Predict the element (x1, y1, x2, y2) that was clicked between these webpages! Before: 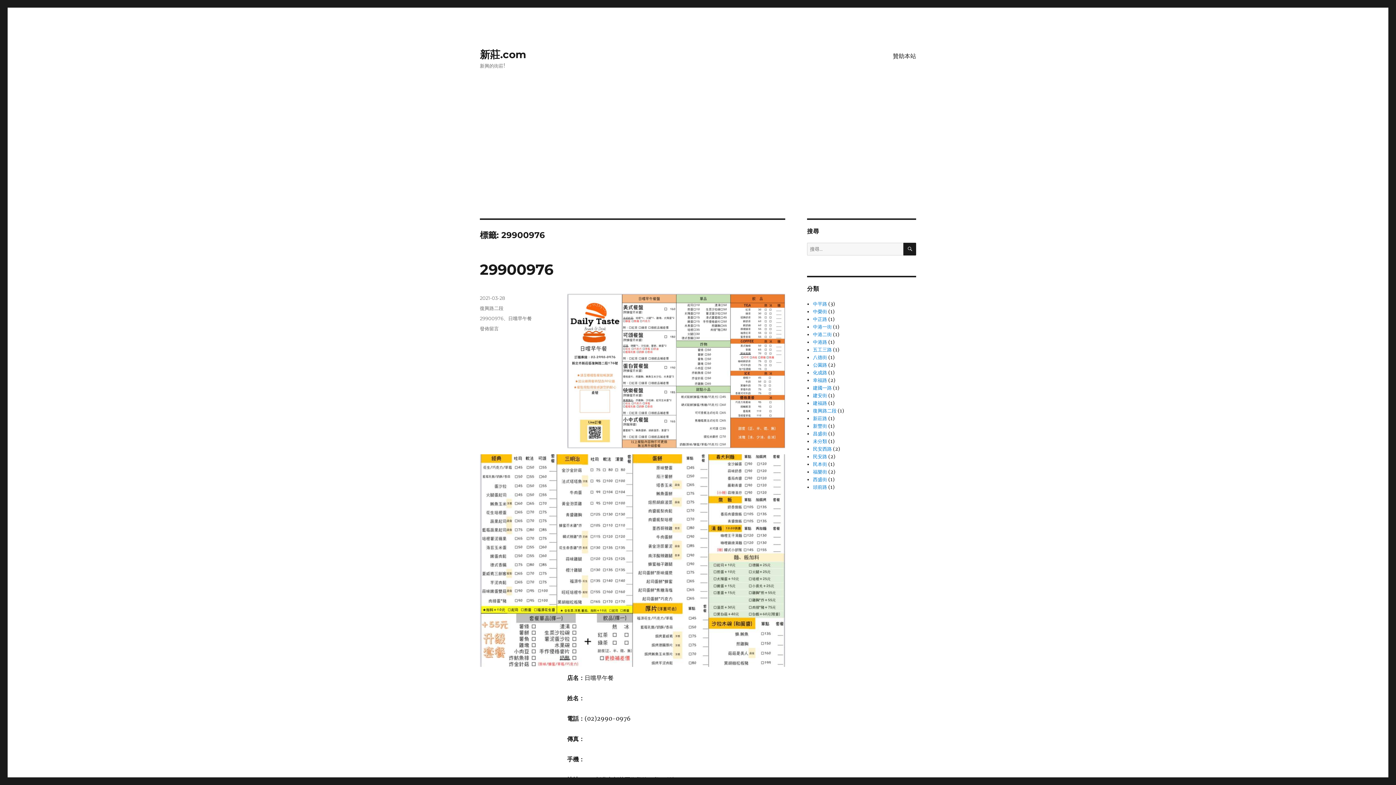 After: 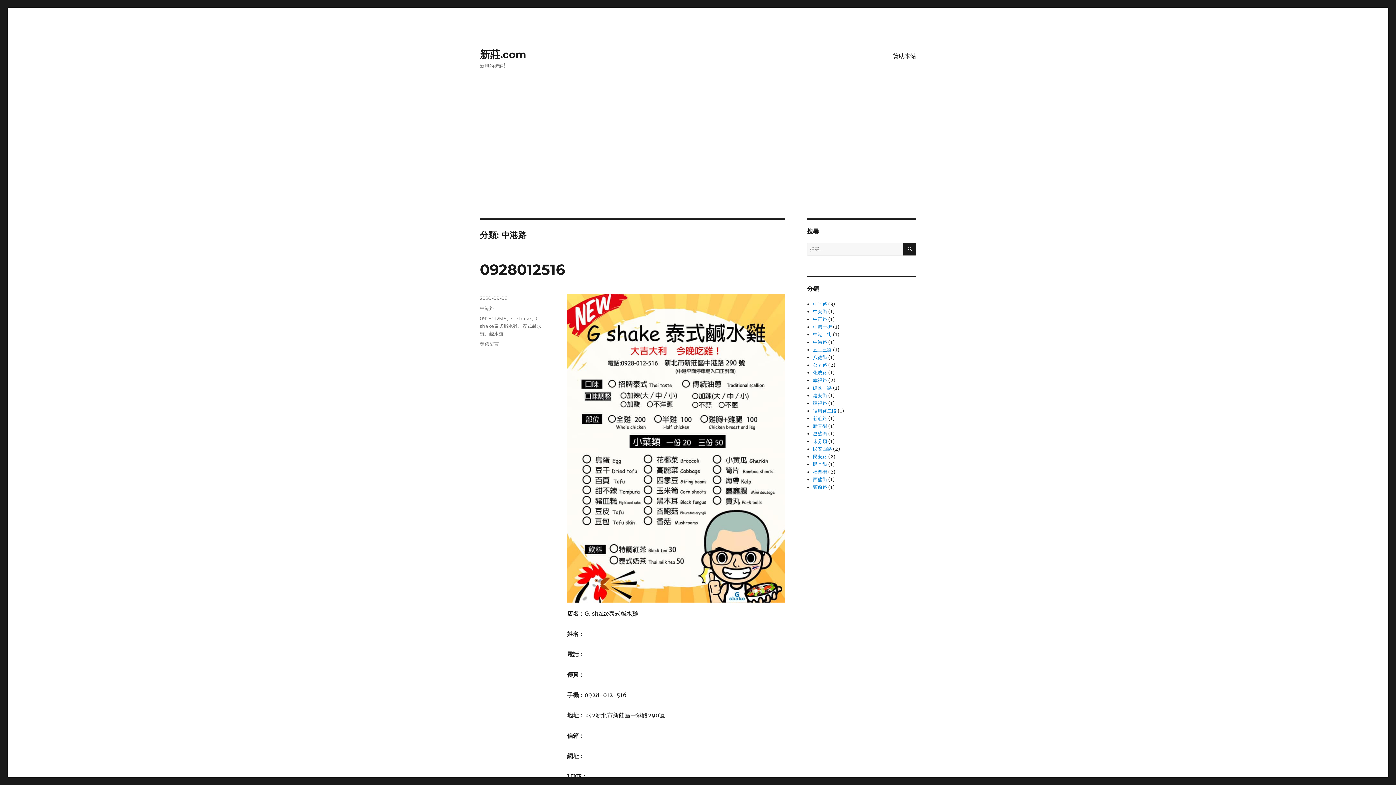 Action: label: 中港路 bbox: (813, 339, 827, 345)